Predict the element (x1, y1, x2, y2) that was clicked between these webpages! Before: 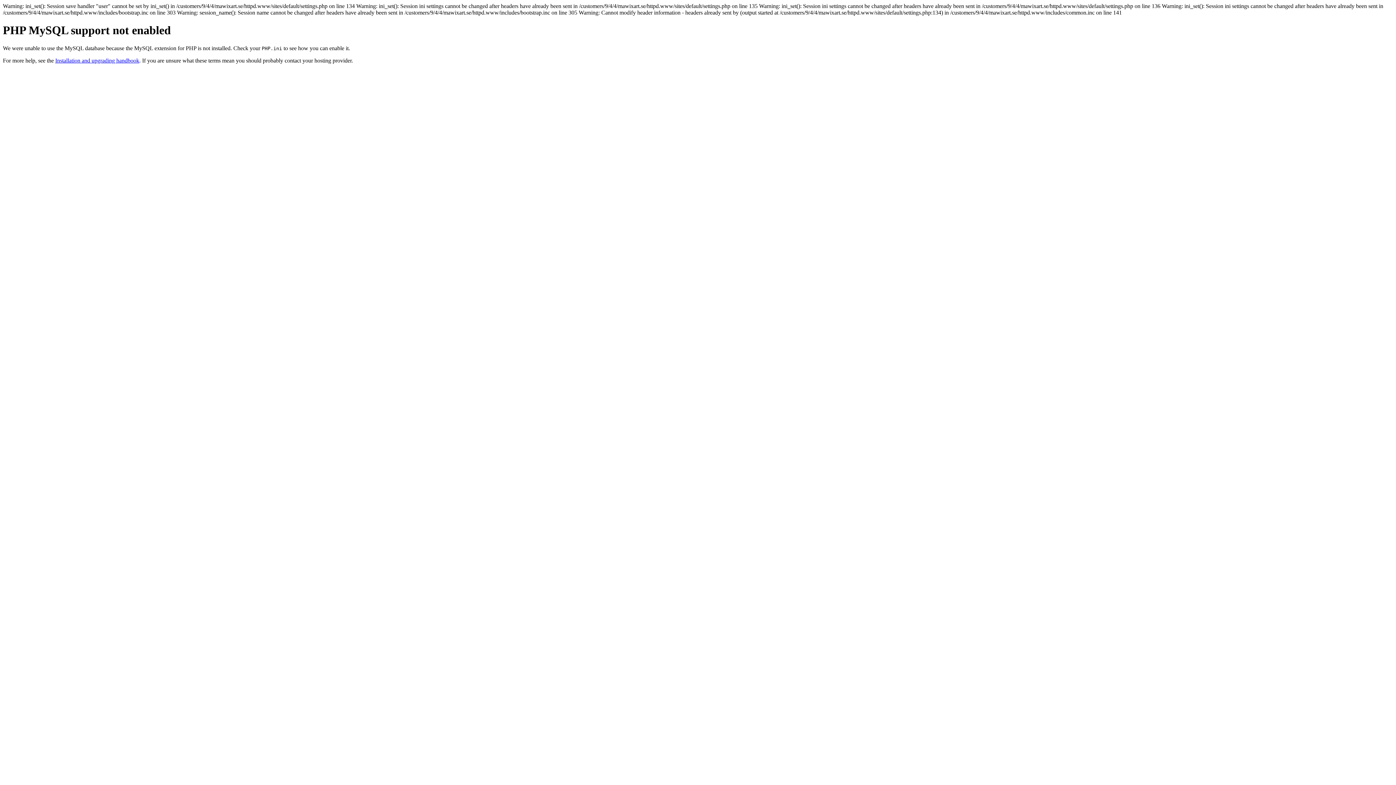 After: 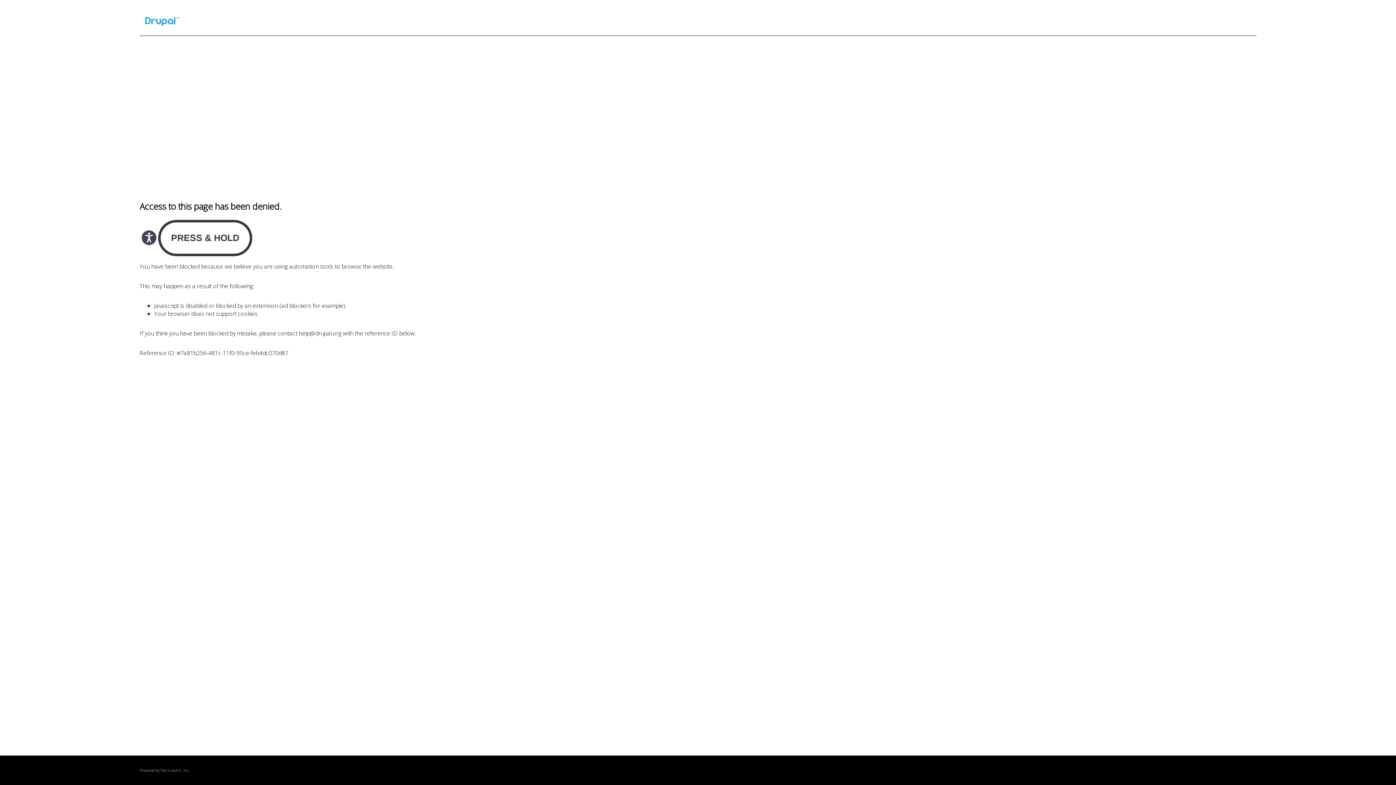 Action: bbox: (55, 57, 139, 63) label: Installation and upgrading handbook